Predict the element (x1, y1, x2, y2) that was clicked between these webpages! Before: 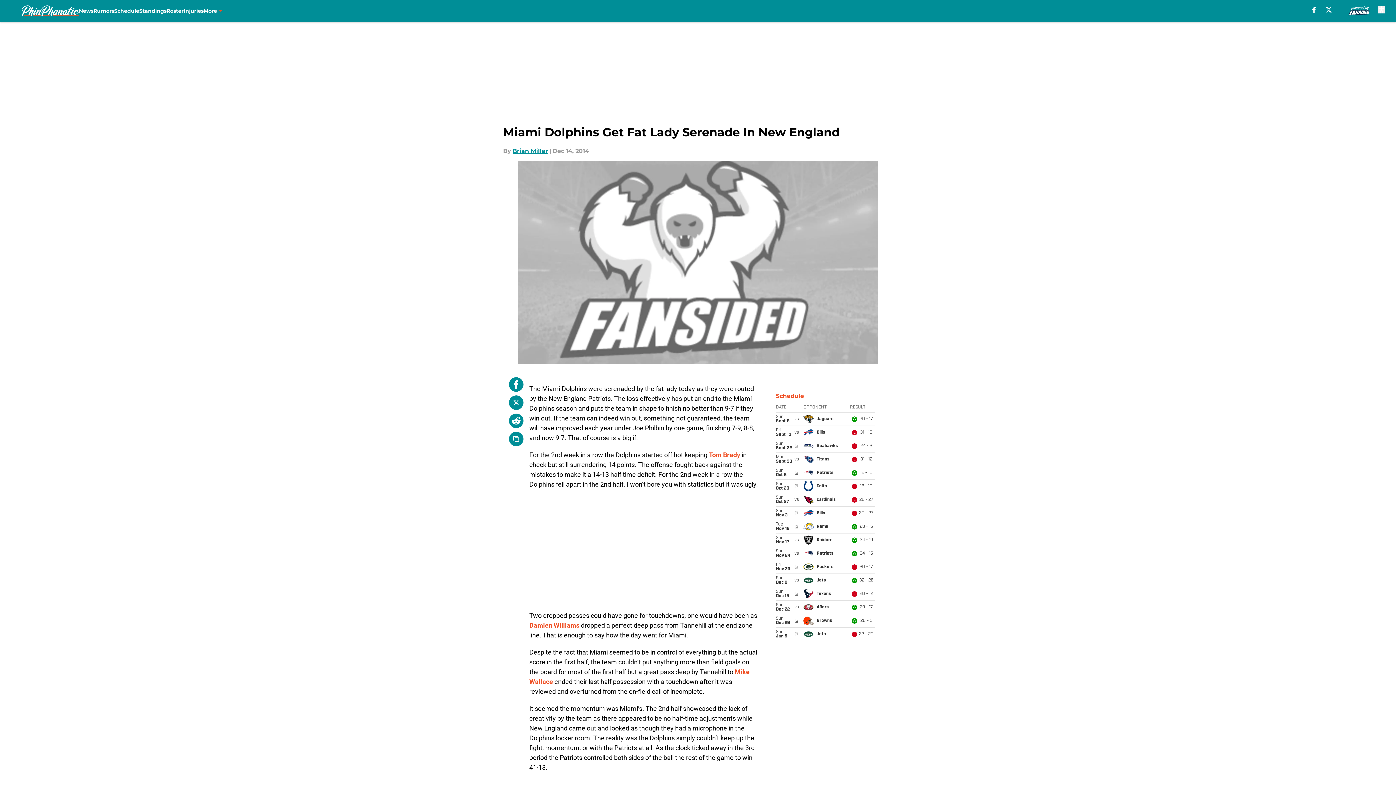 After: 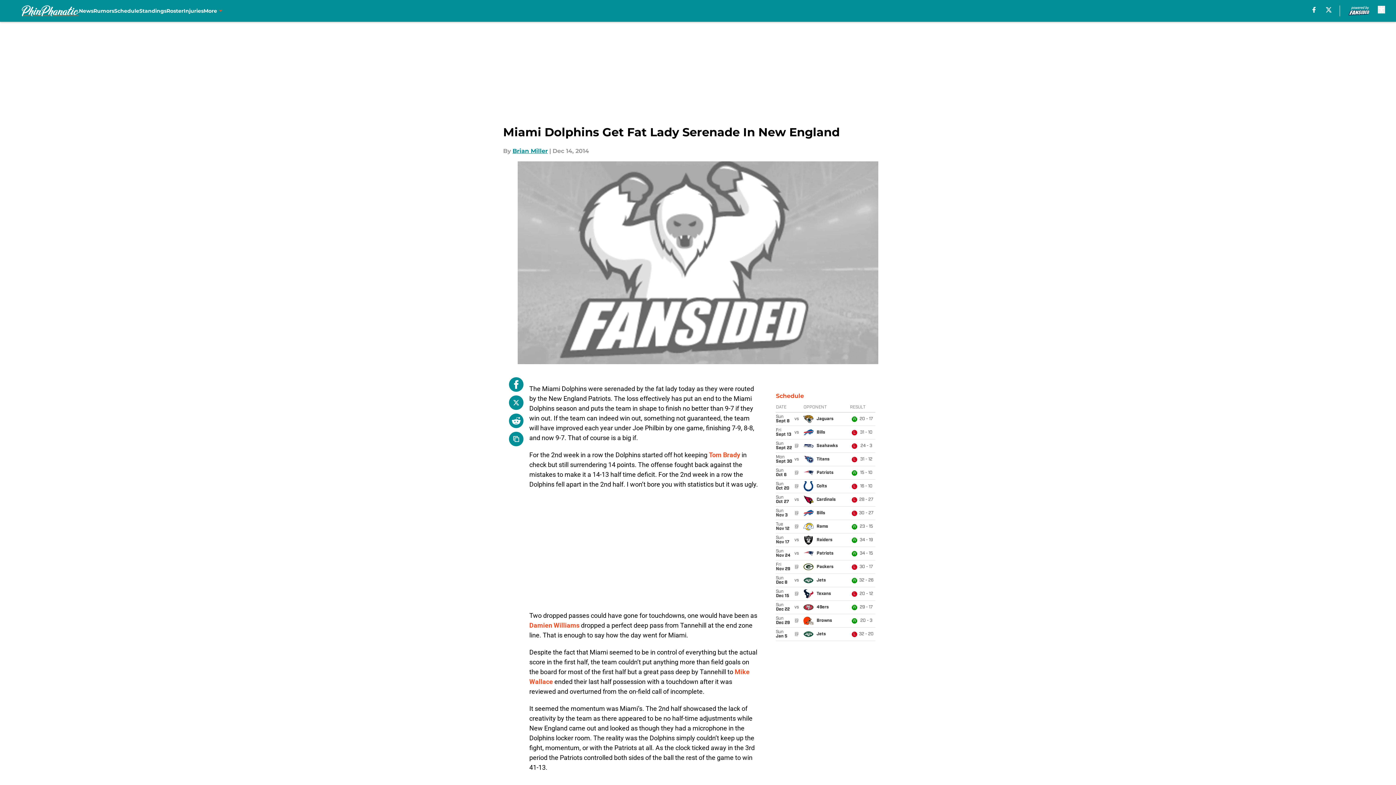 Action: bbox: (509, 395, 523, 410)